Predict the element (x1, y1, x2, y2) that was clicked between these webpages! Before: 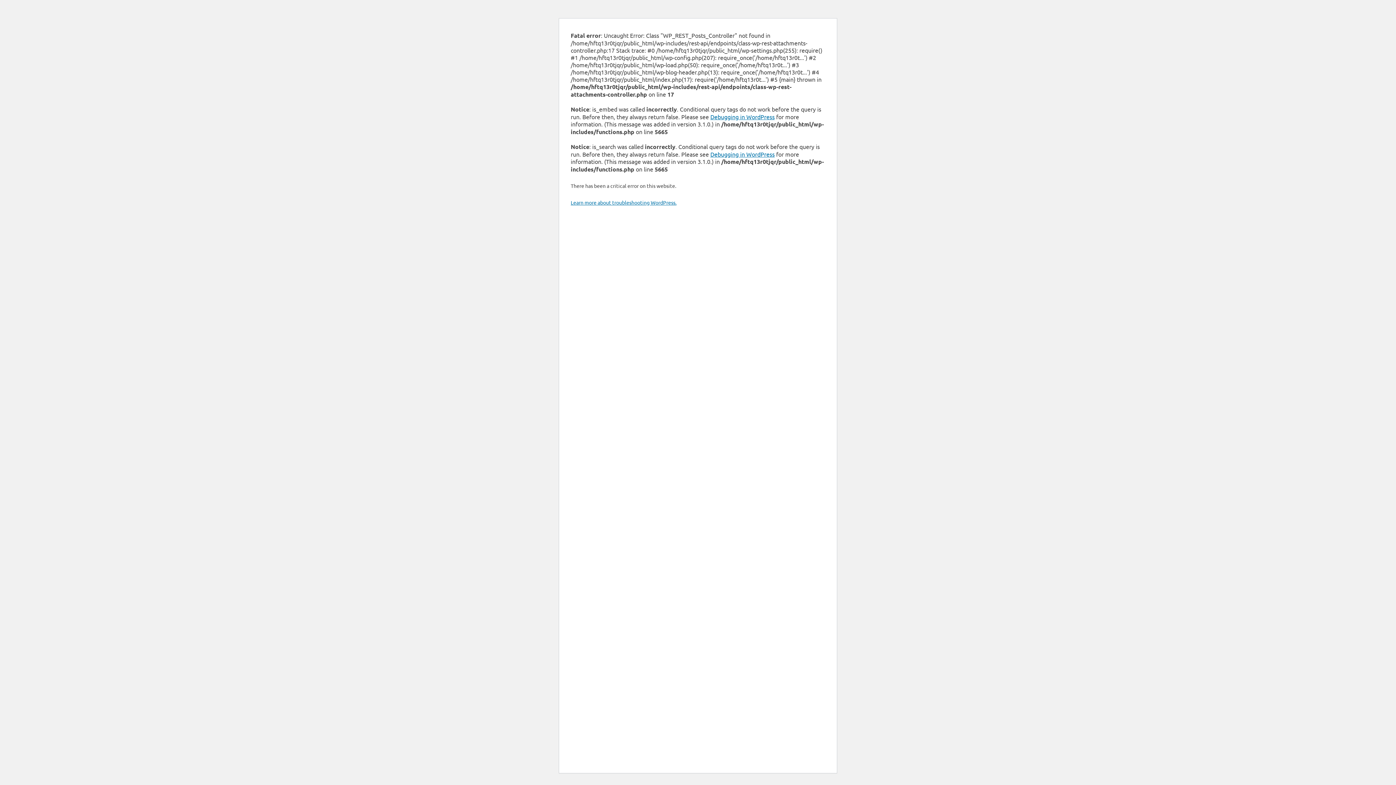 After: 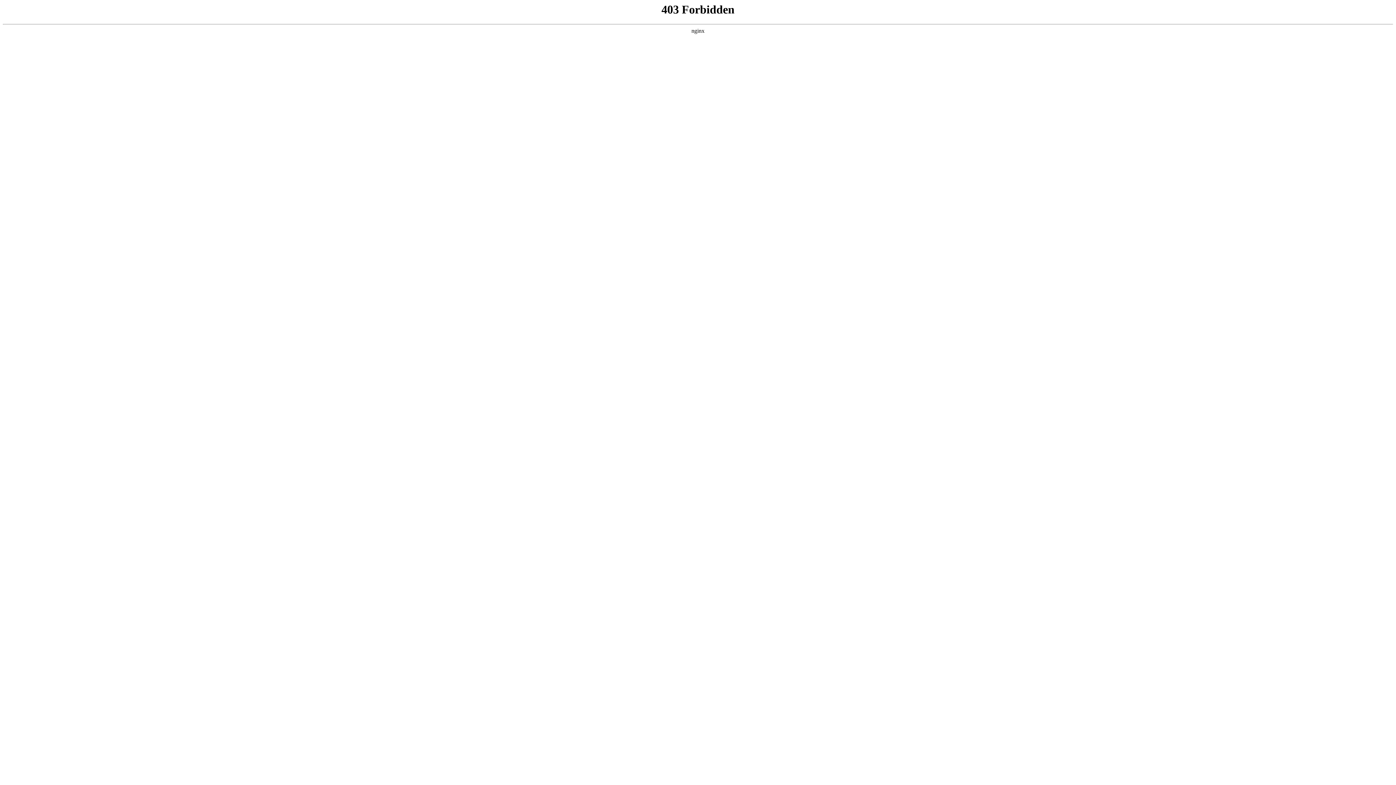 Action: label: Debugging in WordPress bbox: (710, 150, 774, 157)